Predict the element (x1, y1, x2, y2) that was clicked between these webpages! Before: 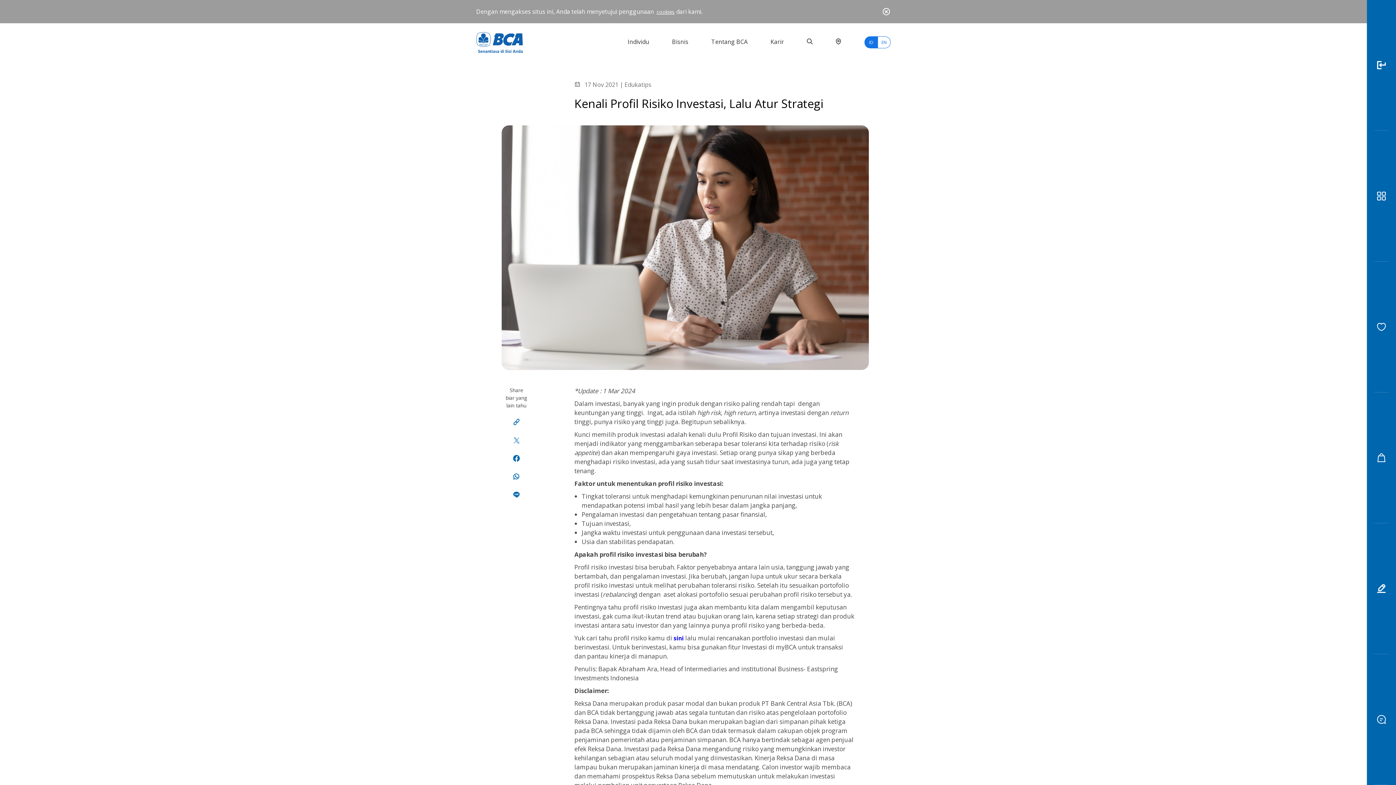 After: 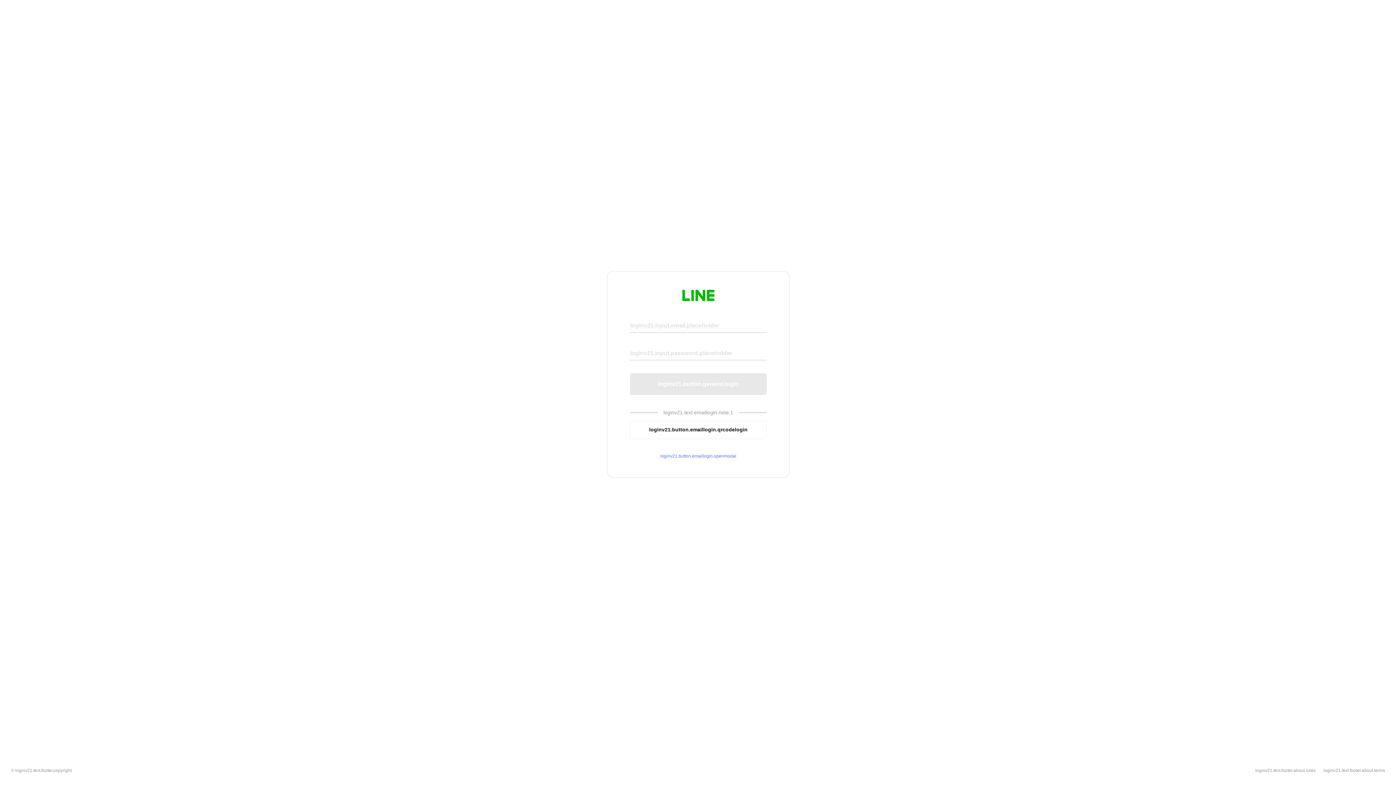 Action: bbox: (512, 491, 520, 499)